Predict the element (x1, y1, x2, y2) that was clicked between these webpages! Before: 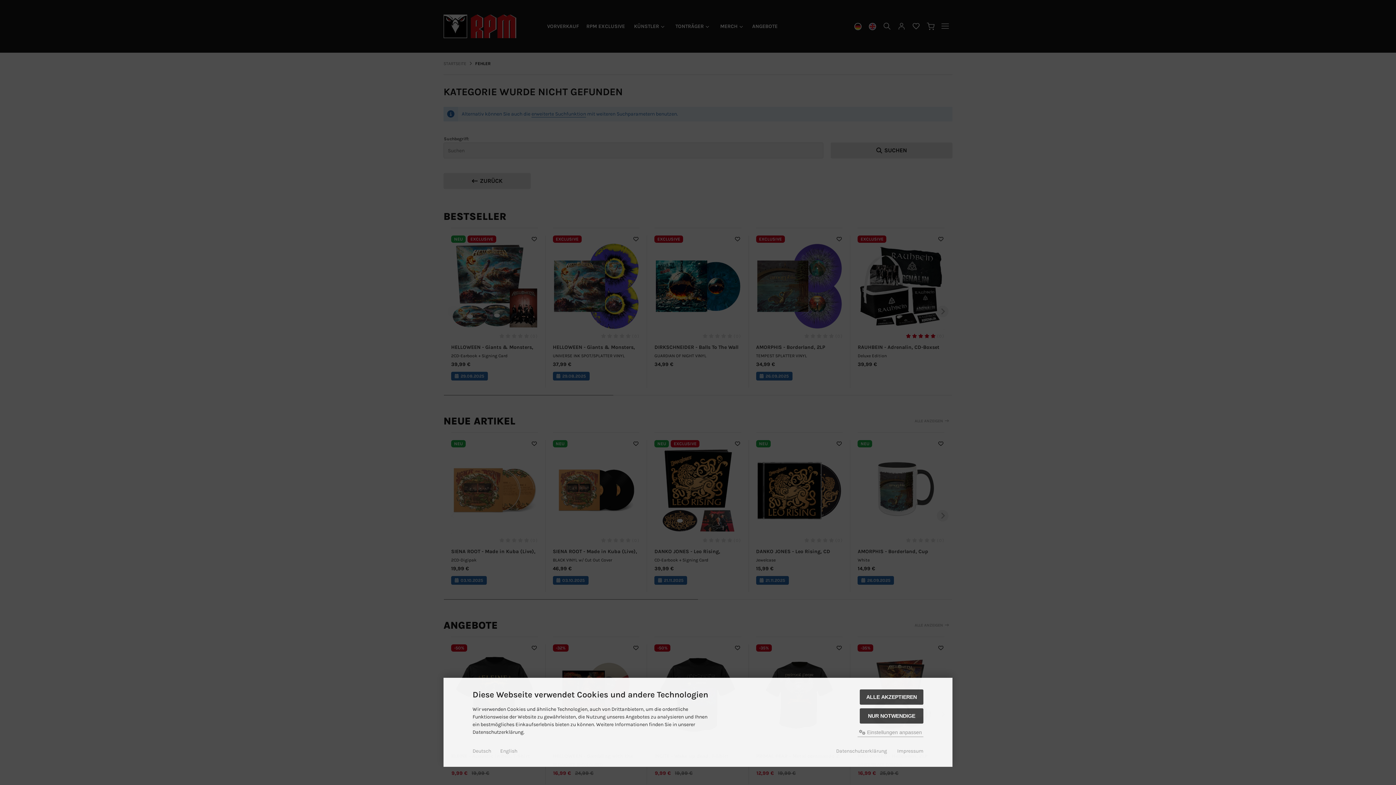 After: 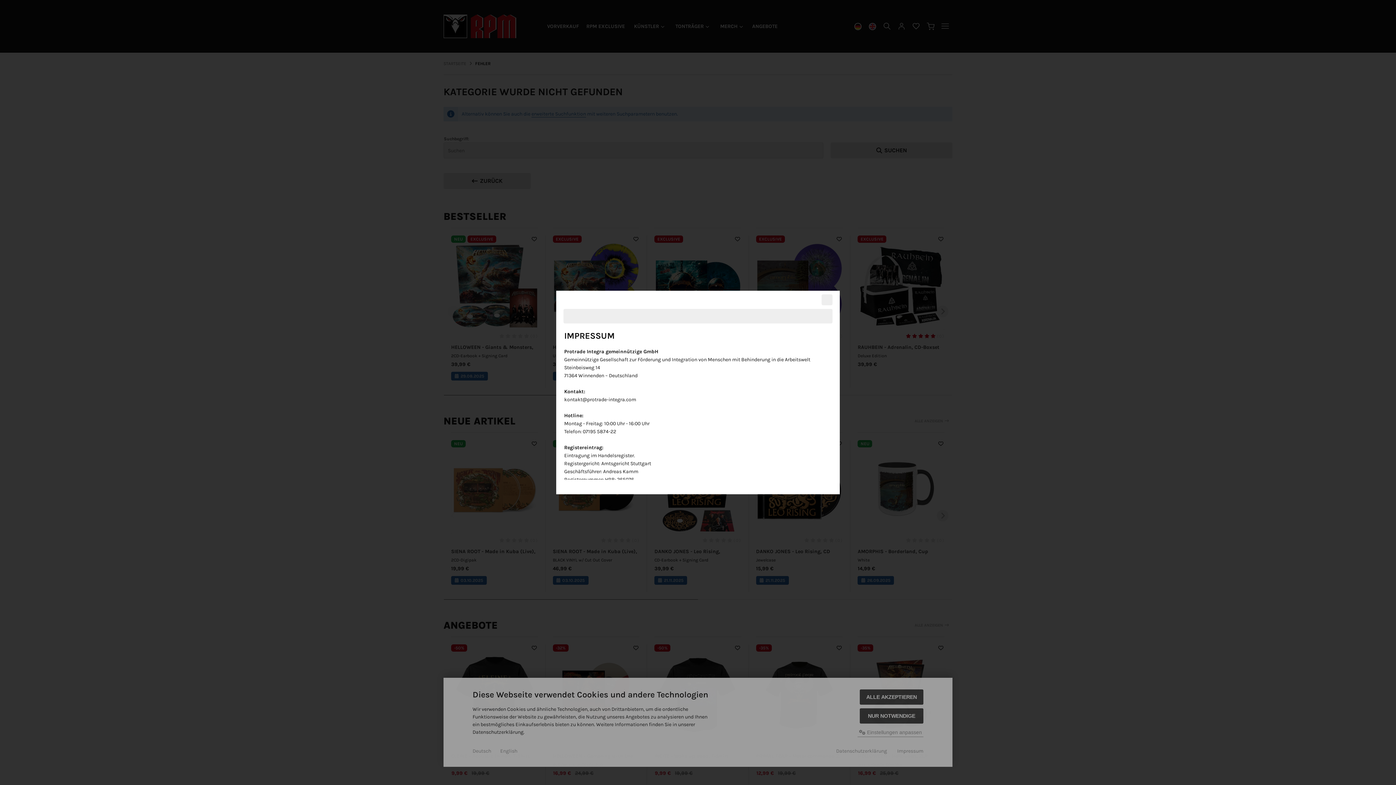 Action: label: Impressum bbox: (897, 747, 923, 755)